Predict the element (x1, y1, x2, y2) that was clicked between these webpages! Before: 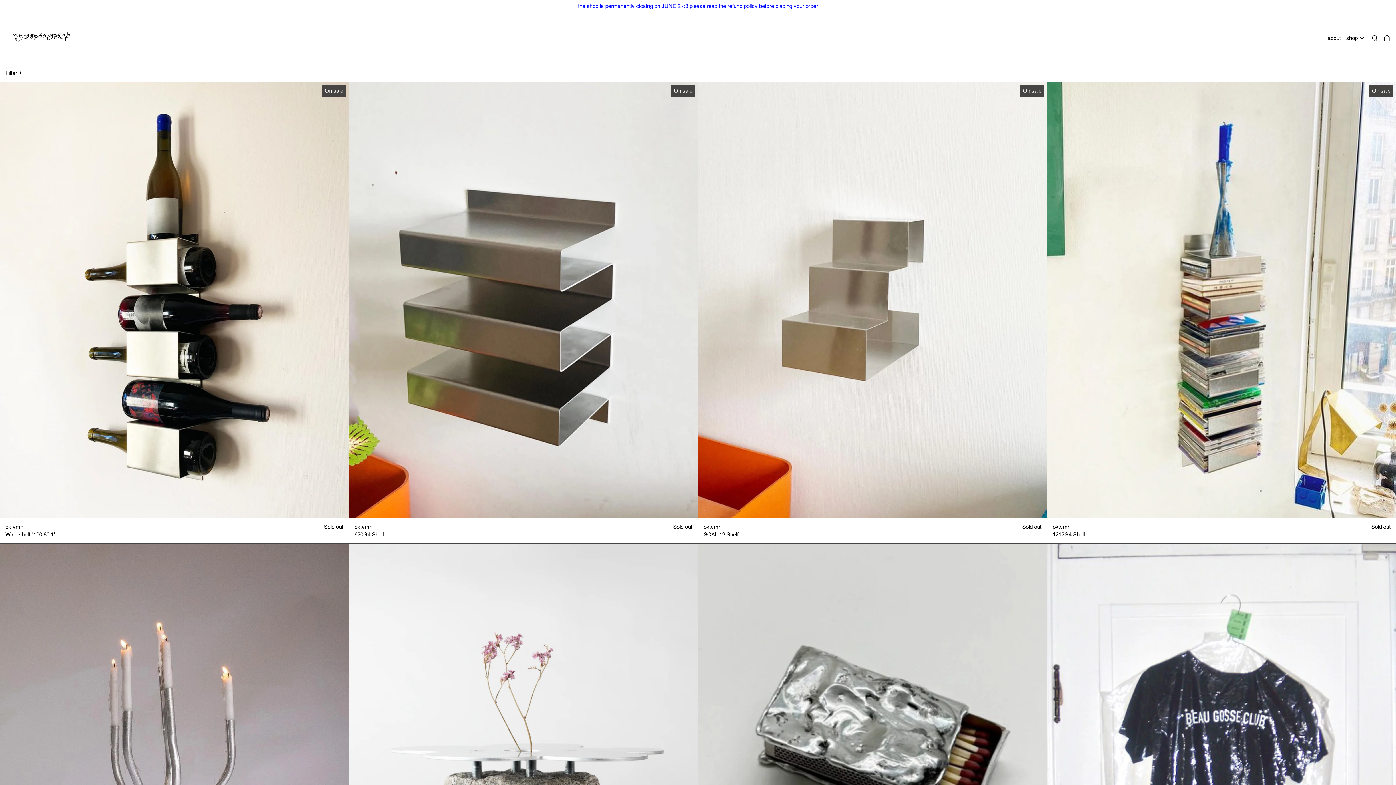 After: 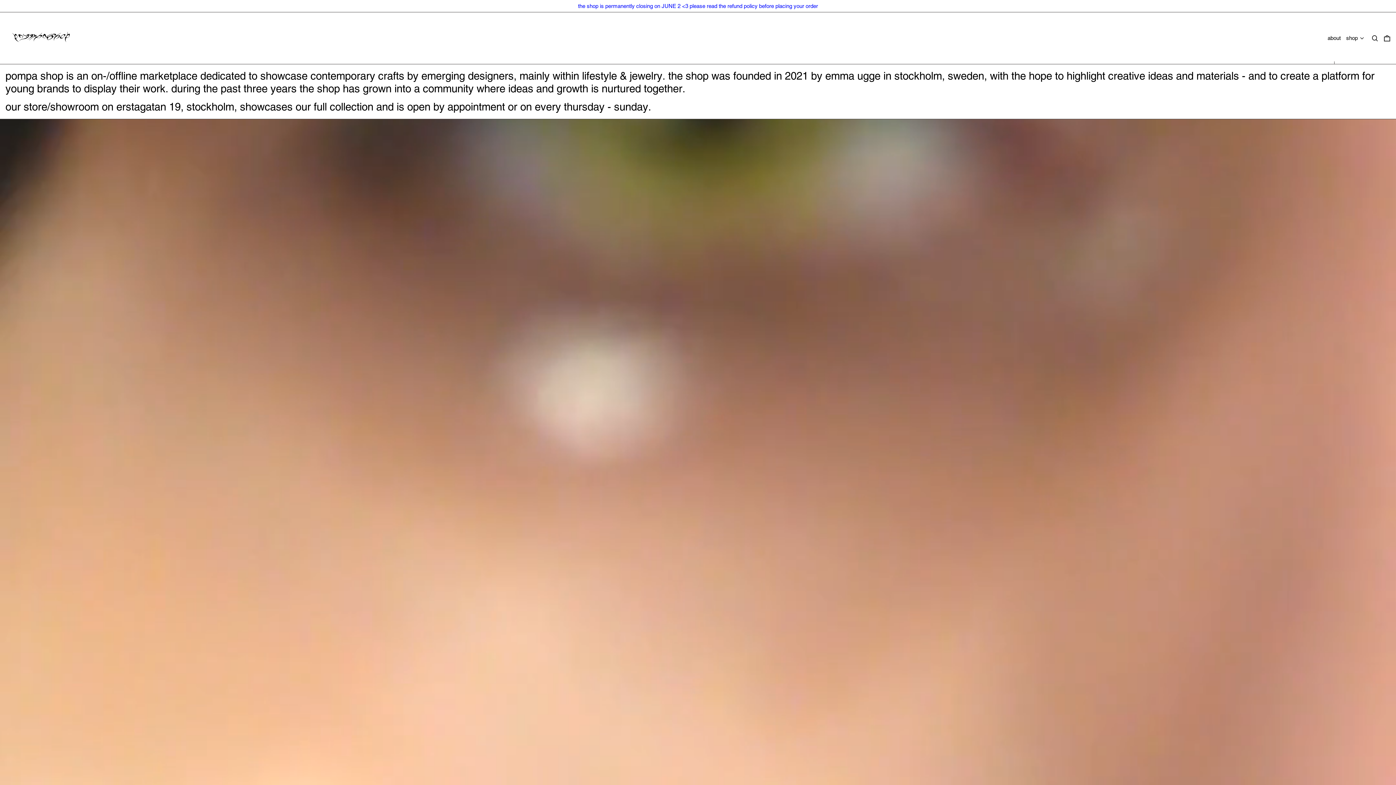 Action: bbox: (1328, 15, 1341, 61) label: about